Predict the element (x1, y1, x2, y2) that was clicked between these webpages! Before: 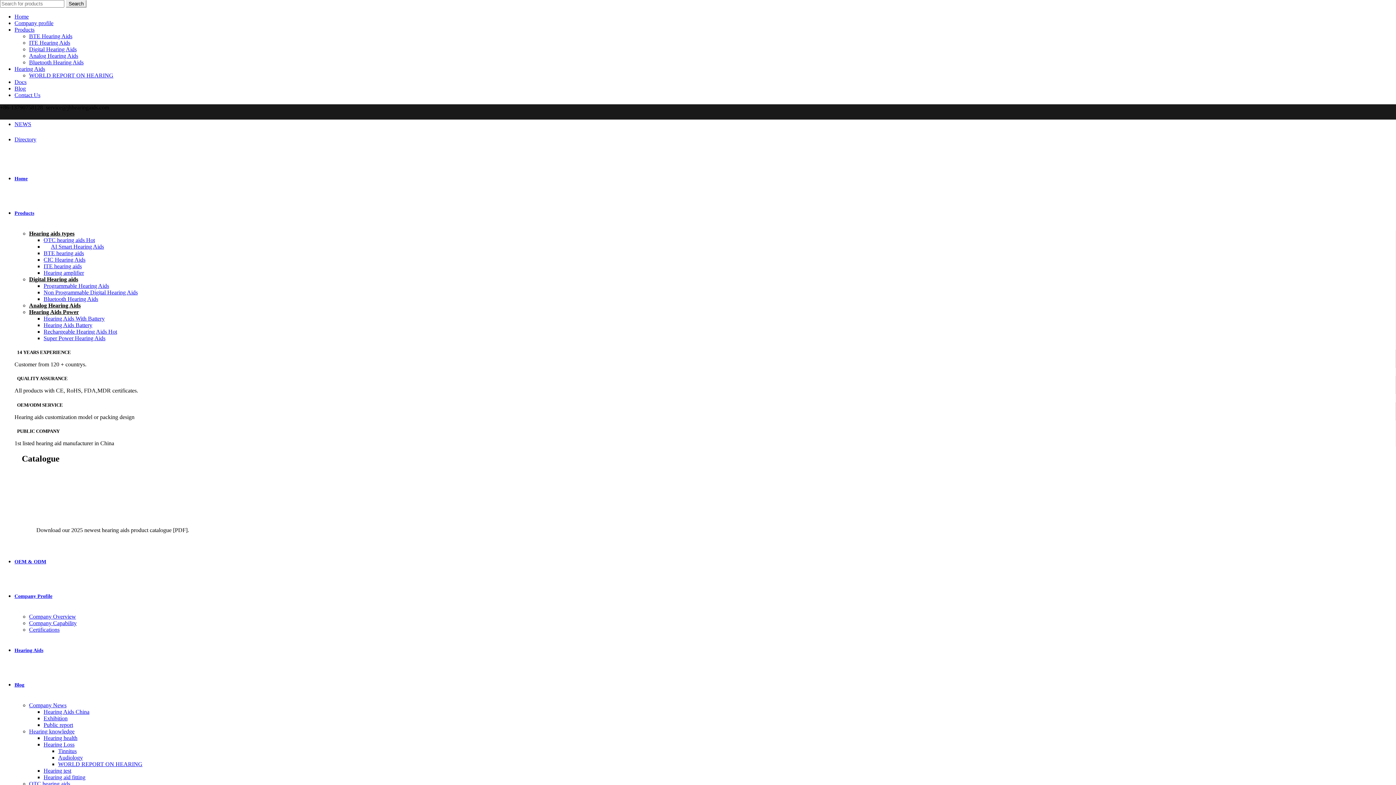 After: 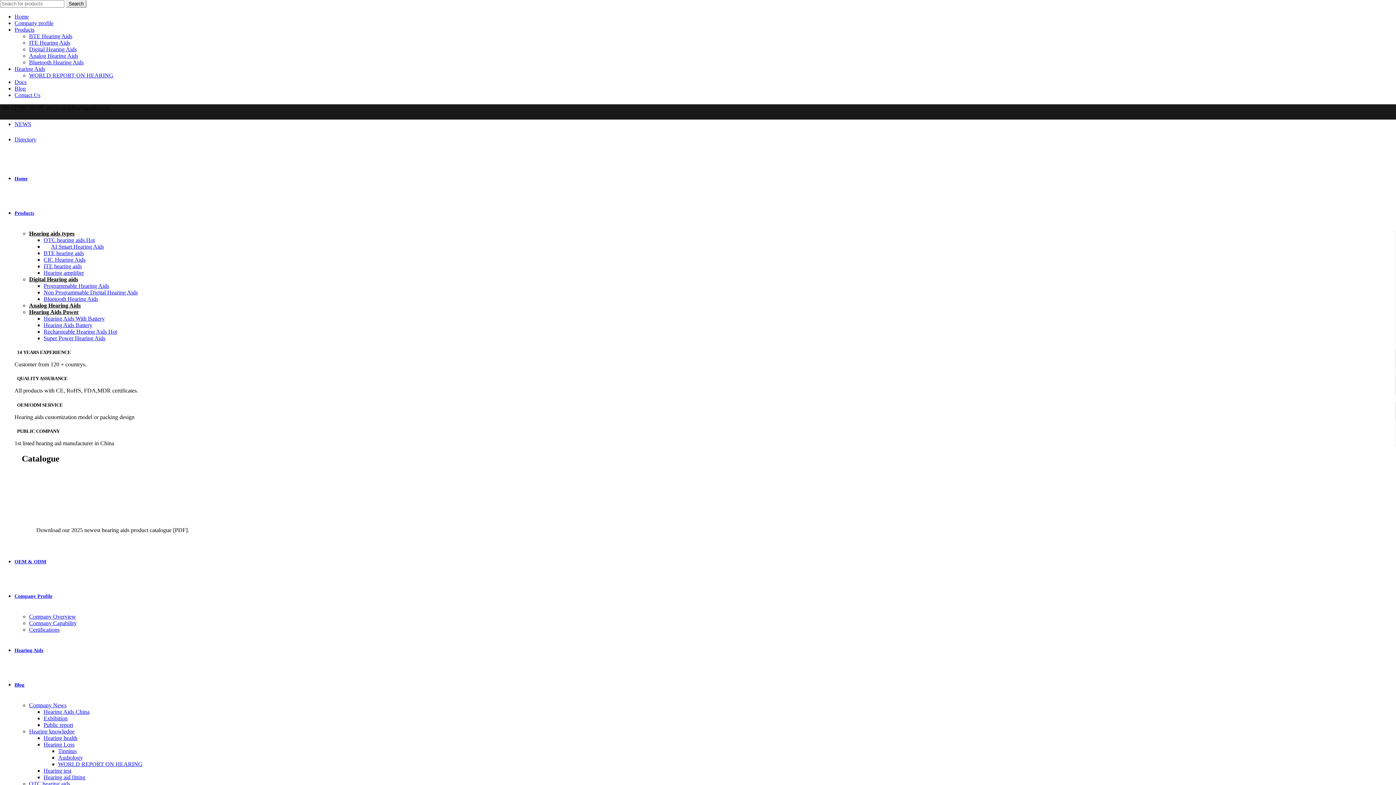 Action: bbox: (43, 282, 109, 289) label: Programmable Hearing Aids